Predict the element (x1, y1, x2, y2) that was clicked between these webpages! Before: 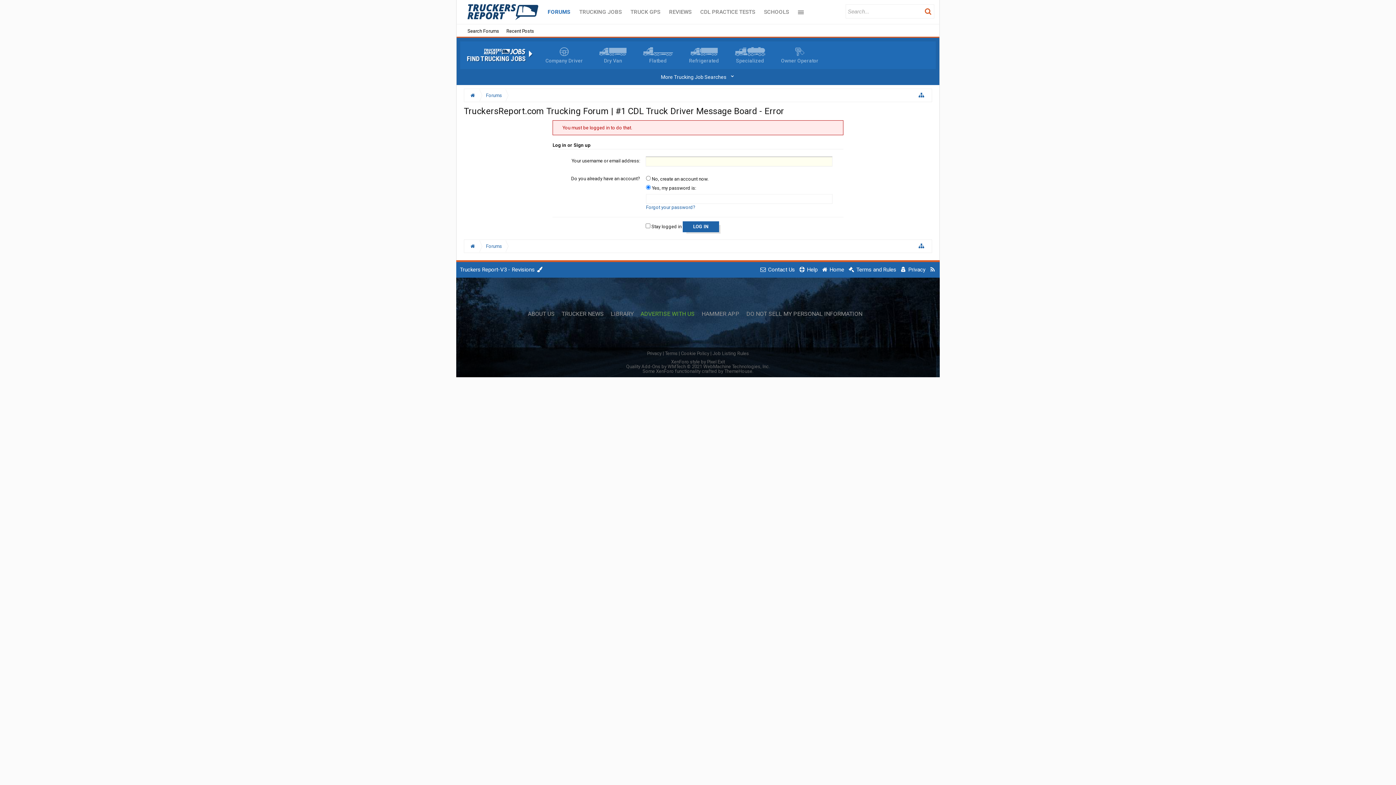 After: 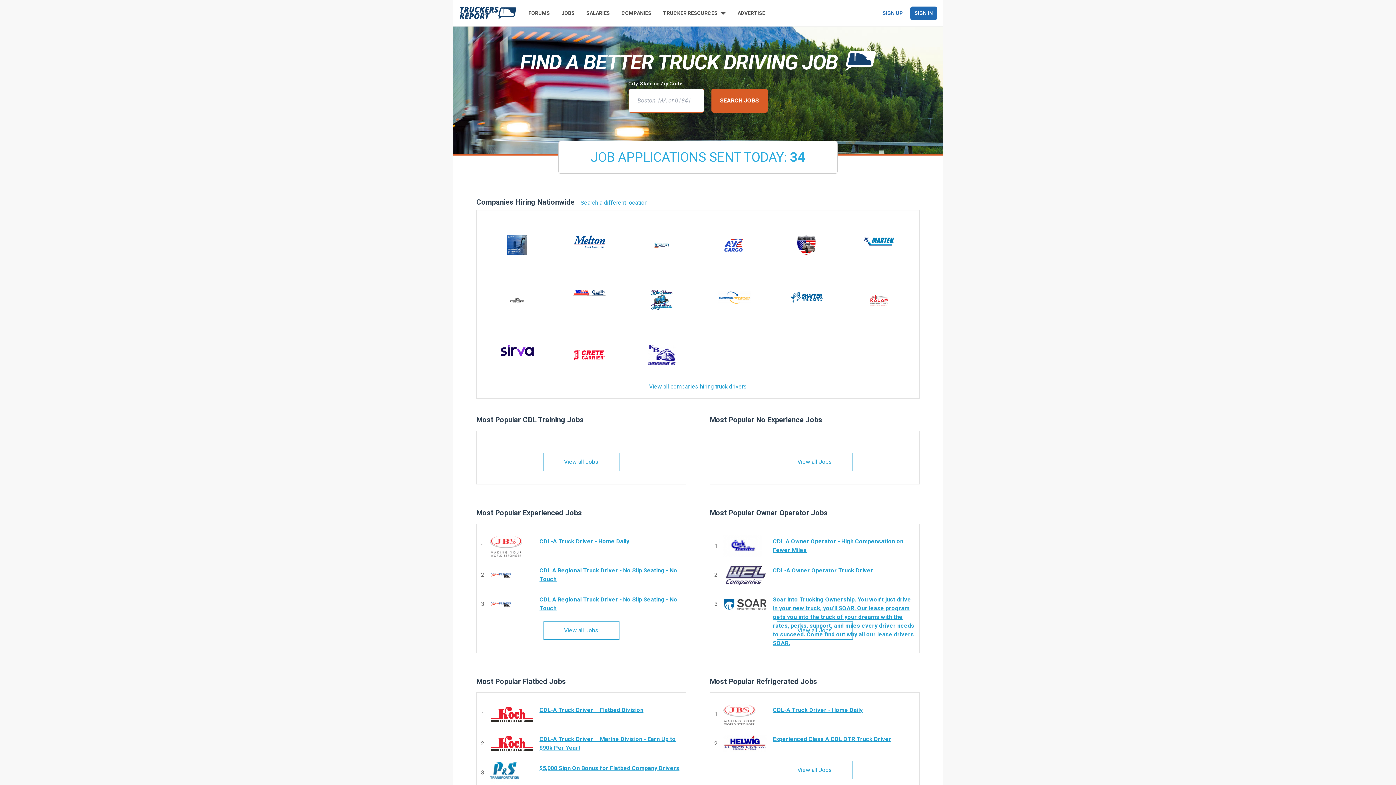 Action: bbox: (466, 54, 525, 62) label: FIND TRUCKING JOBS